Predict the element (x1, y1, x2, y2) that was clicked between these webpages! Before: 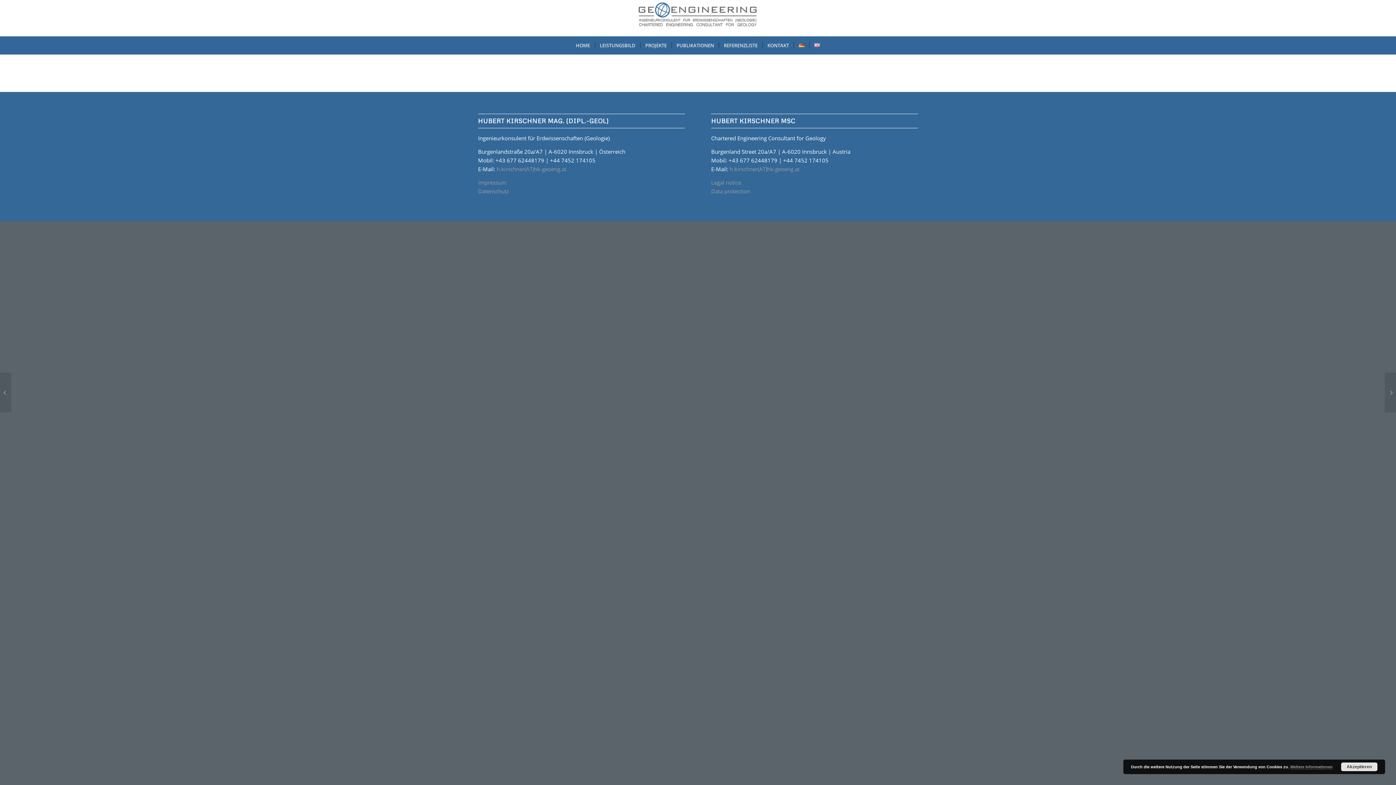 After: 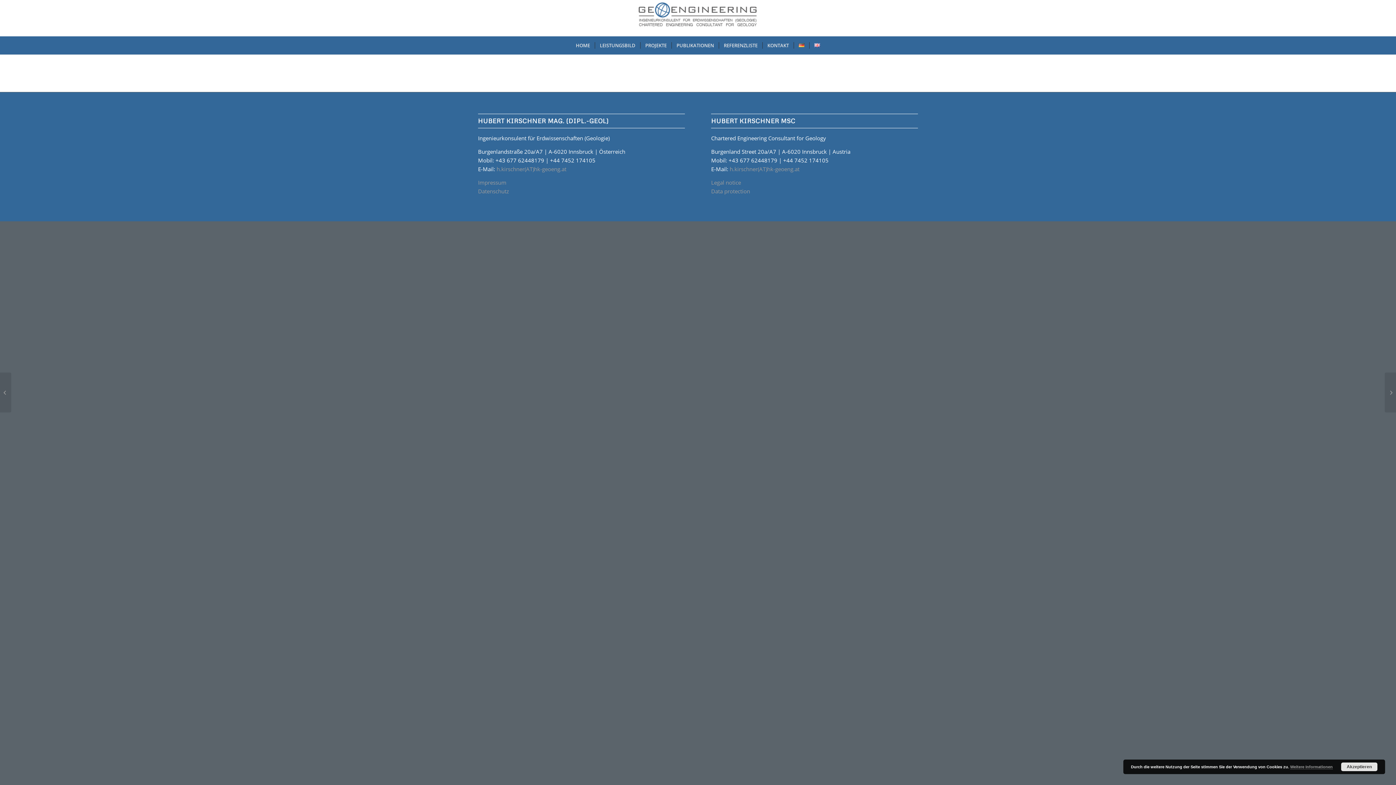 Action: bbox: (0, 372, 11, 412) label: The guidelines Away from Rely upon Another Relationships